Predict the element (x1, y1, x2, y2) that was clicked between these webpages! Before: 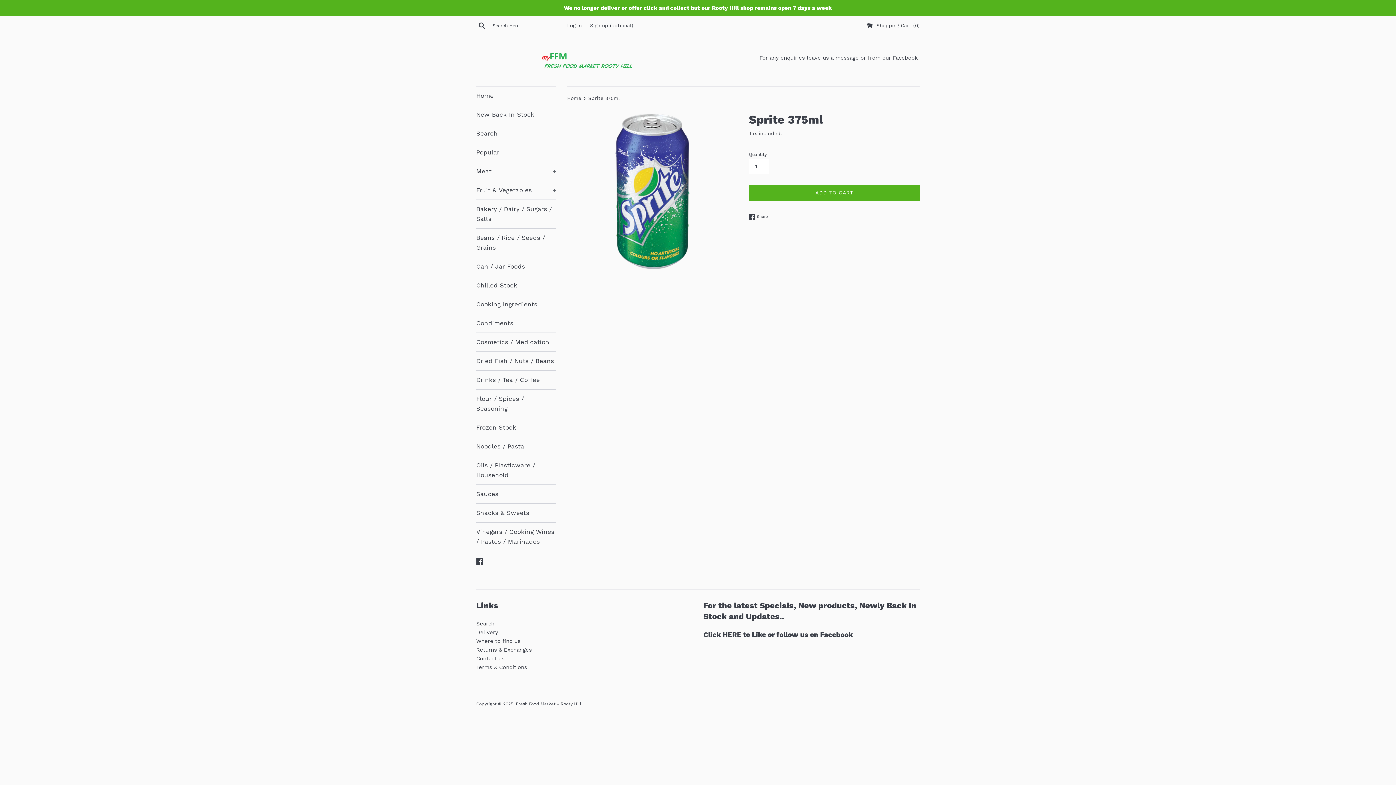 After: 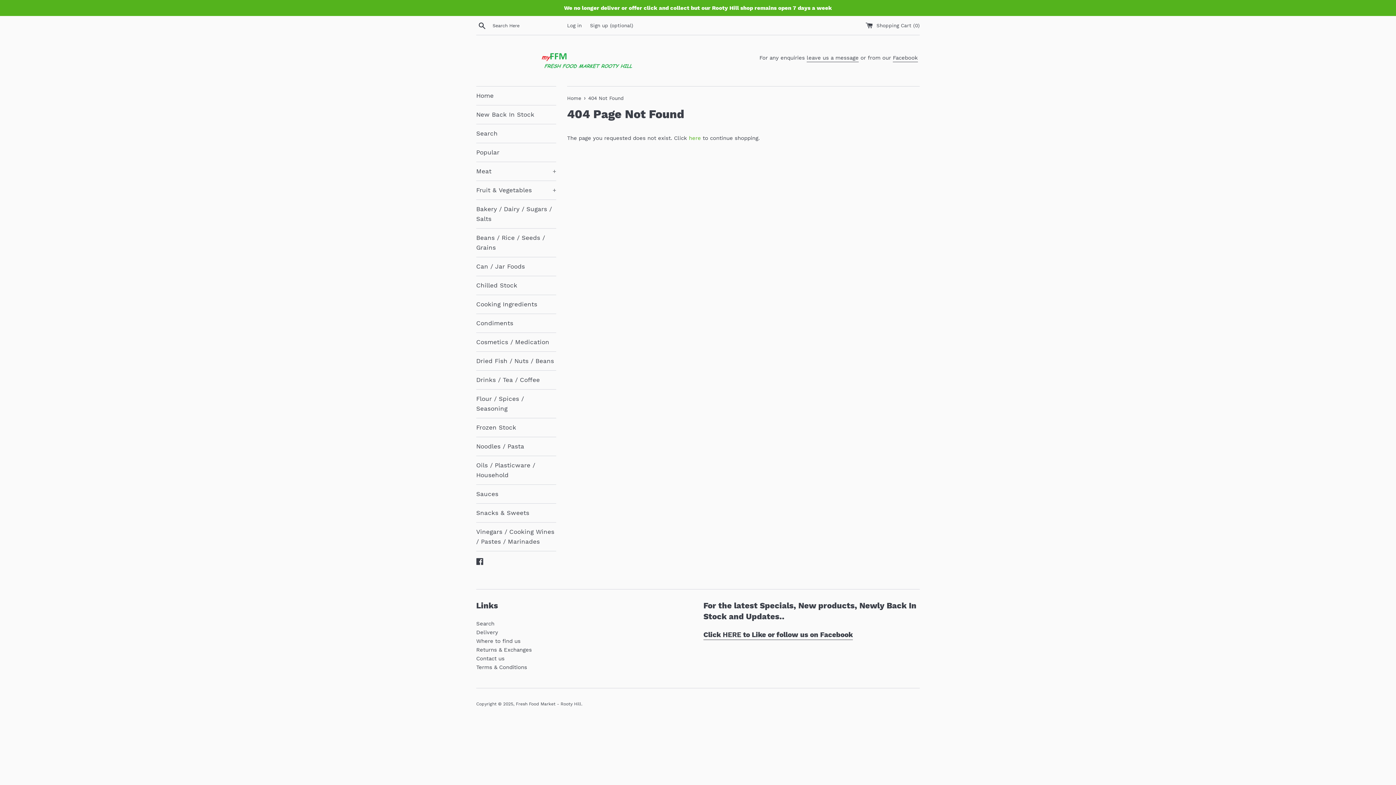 Action: label: Terms & Conditions bbox: (476, 664, 527, 670)